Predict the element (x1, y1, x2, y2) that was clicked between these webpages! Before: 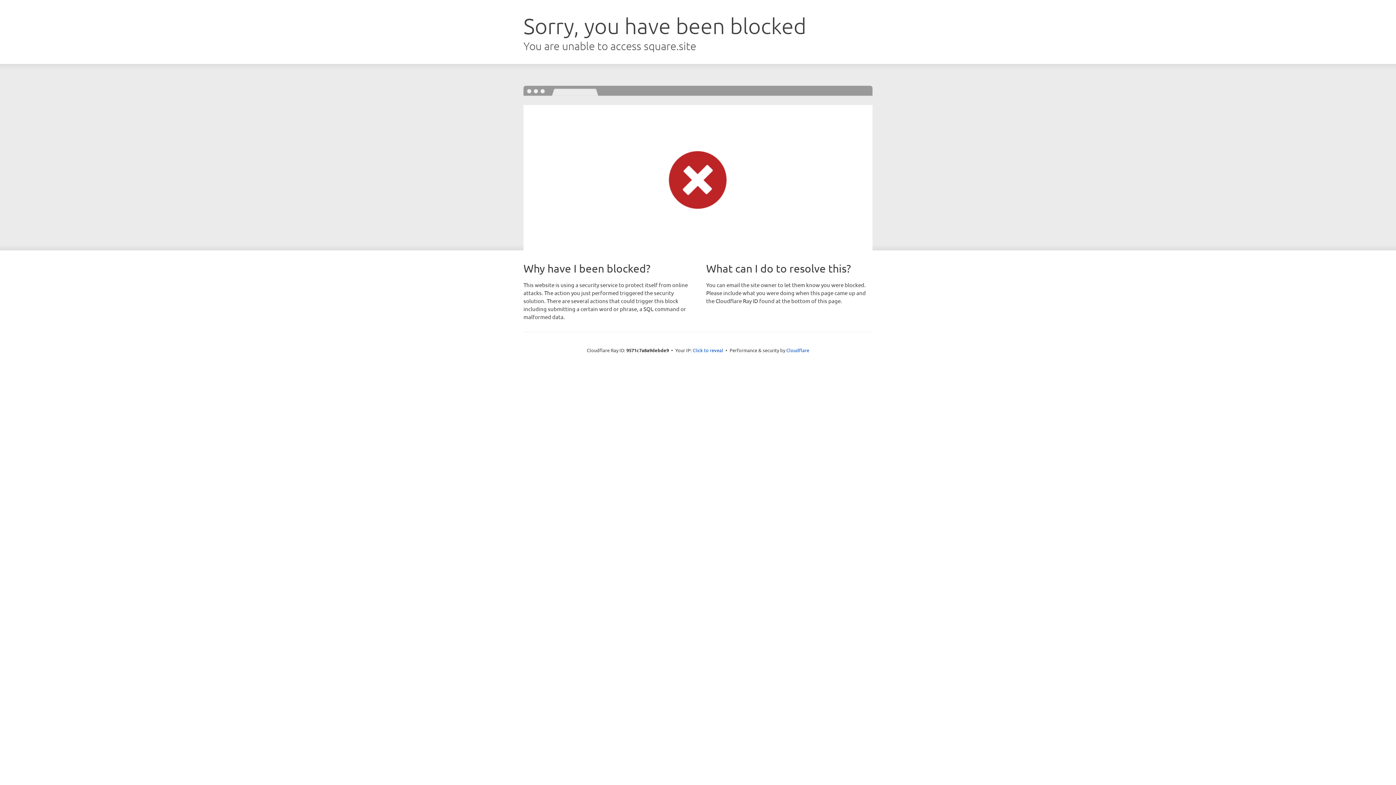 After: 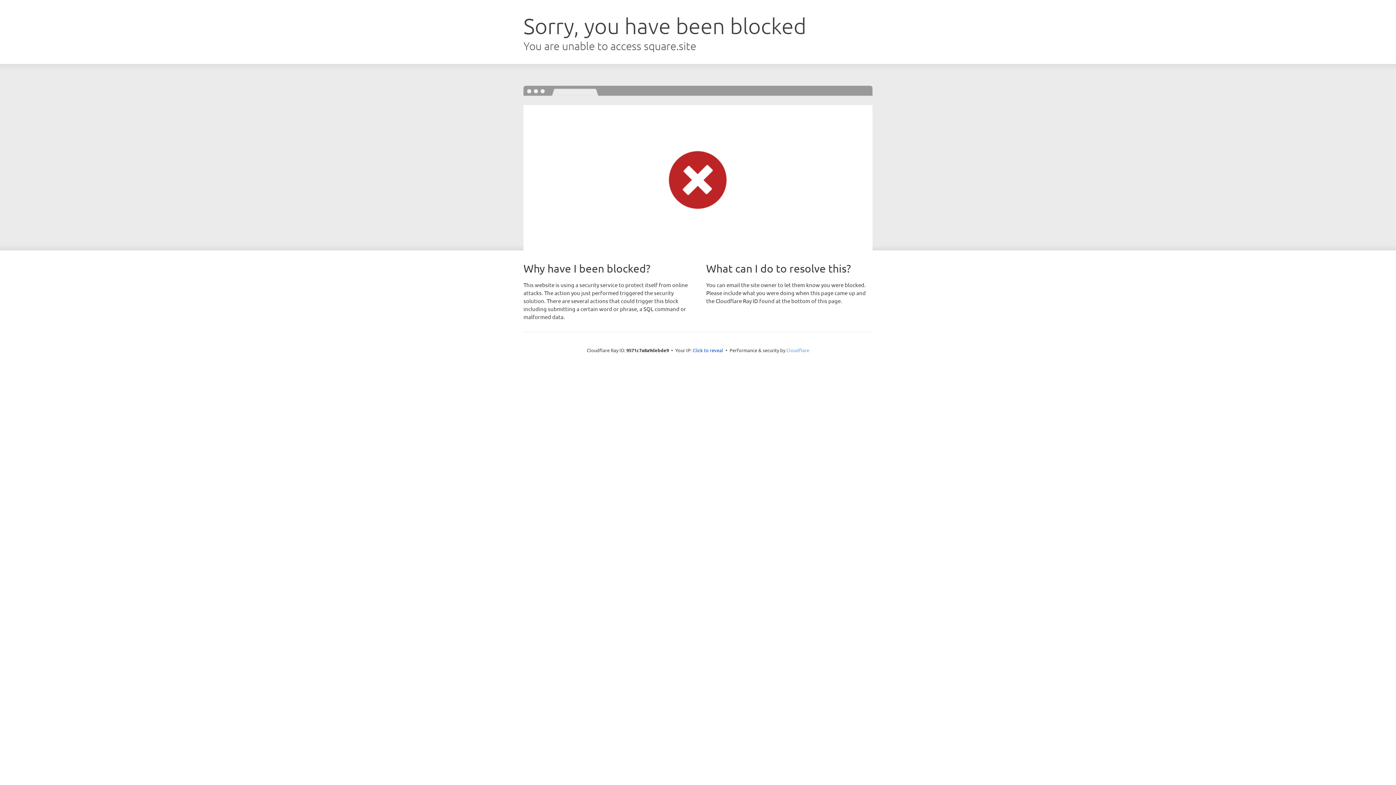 Action: bbox: (786, 347, 809, 353) label: Cloudflare